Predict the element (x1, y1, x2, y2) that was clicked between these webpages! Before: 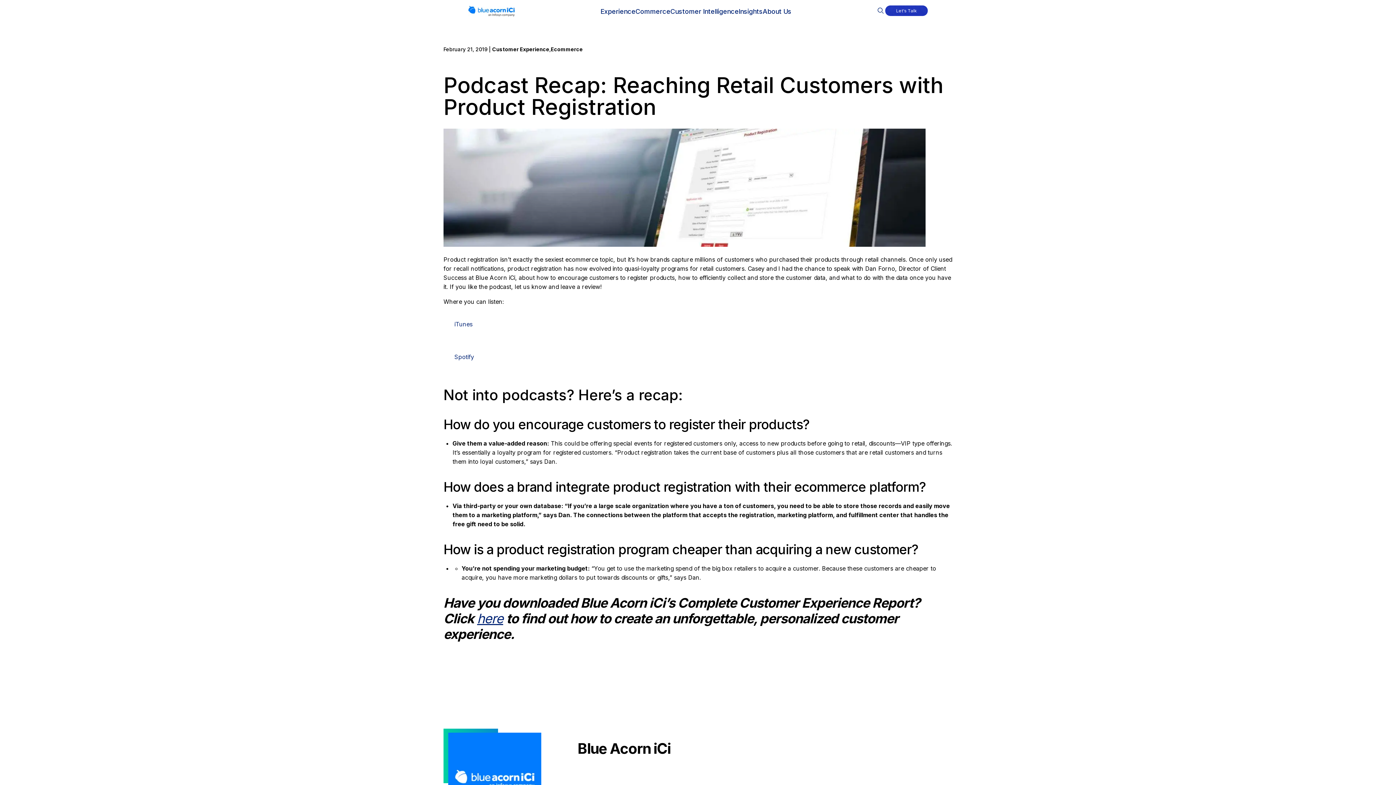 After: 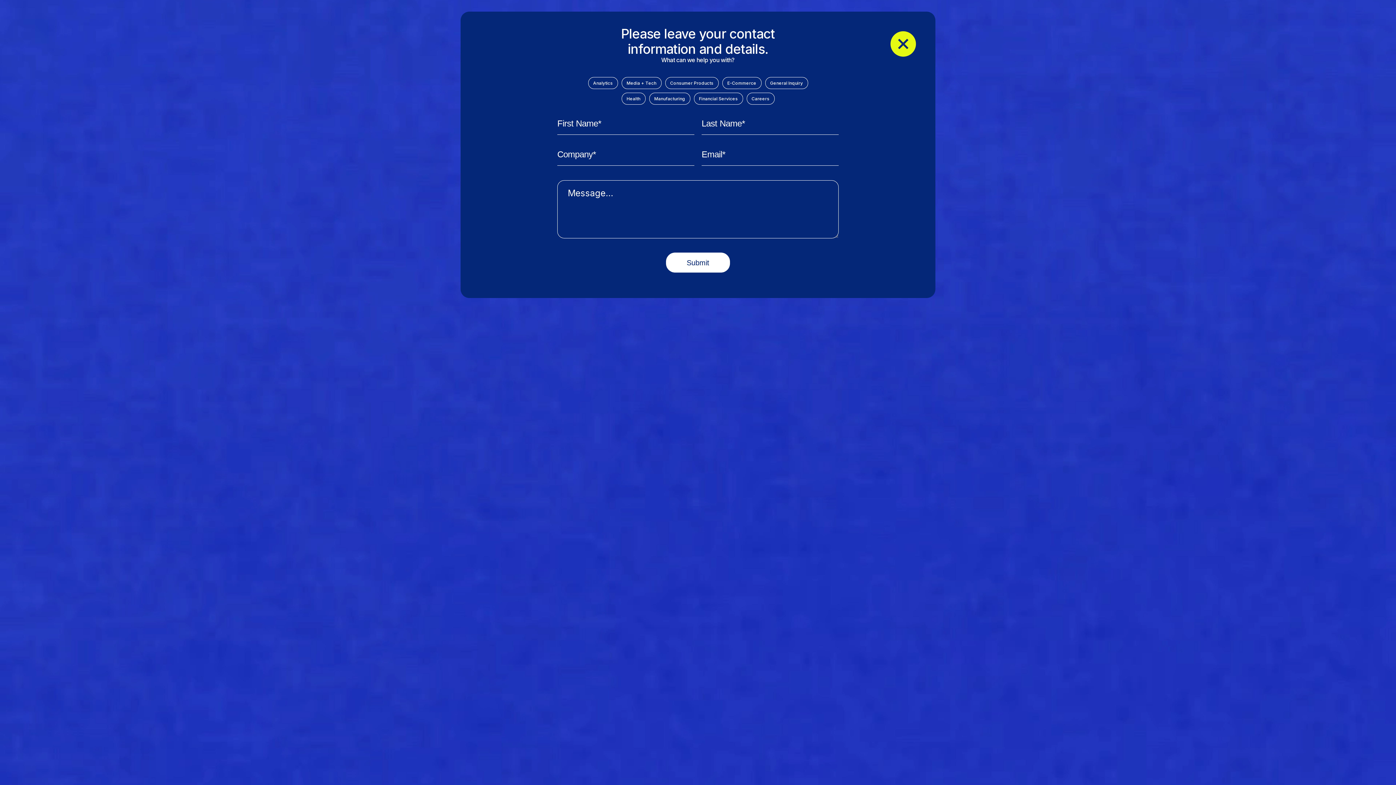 Action: bbox: (885, 5, 928, 16) label: Let's Talk